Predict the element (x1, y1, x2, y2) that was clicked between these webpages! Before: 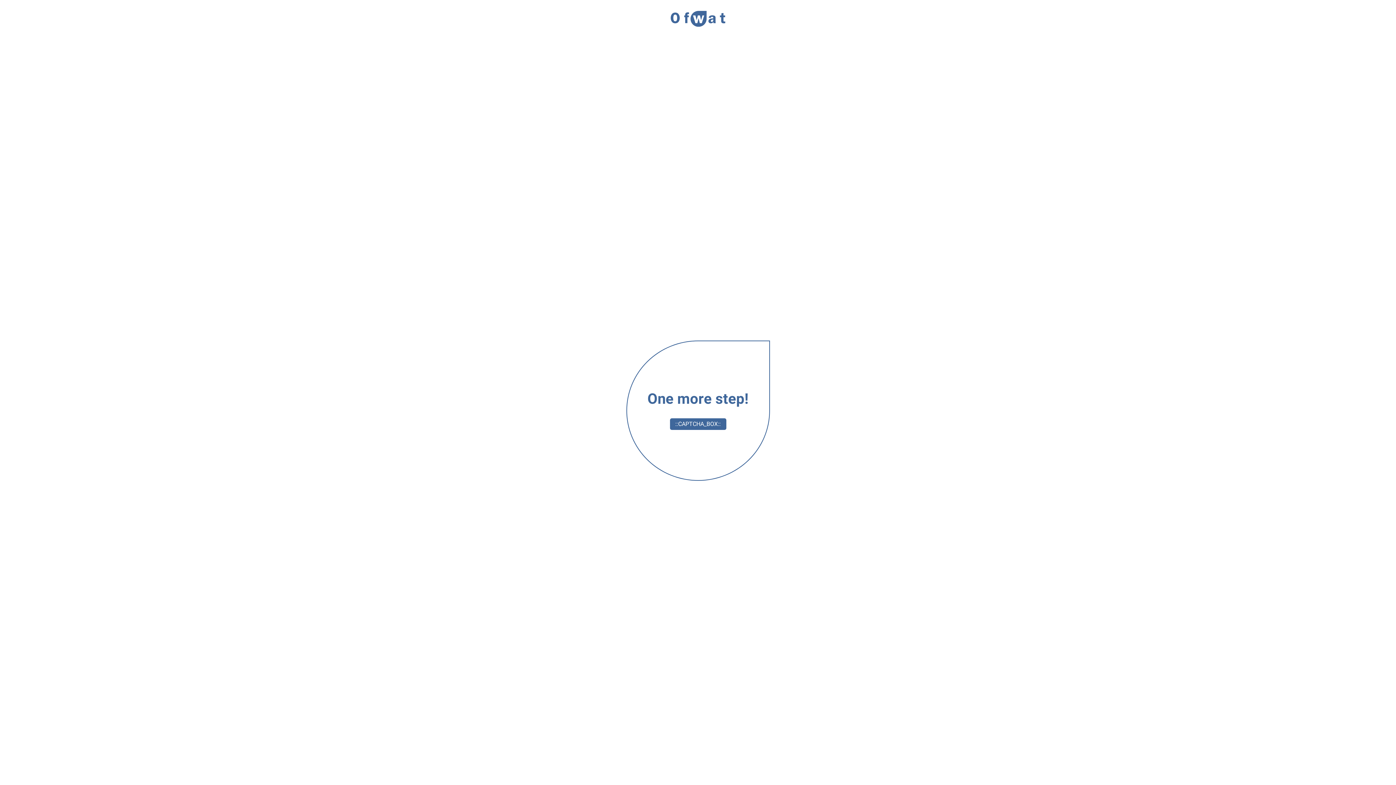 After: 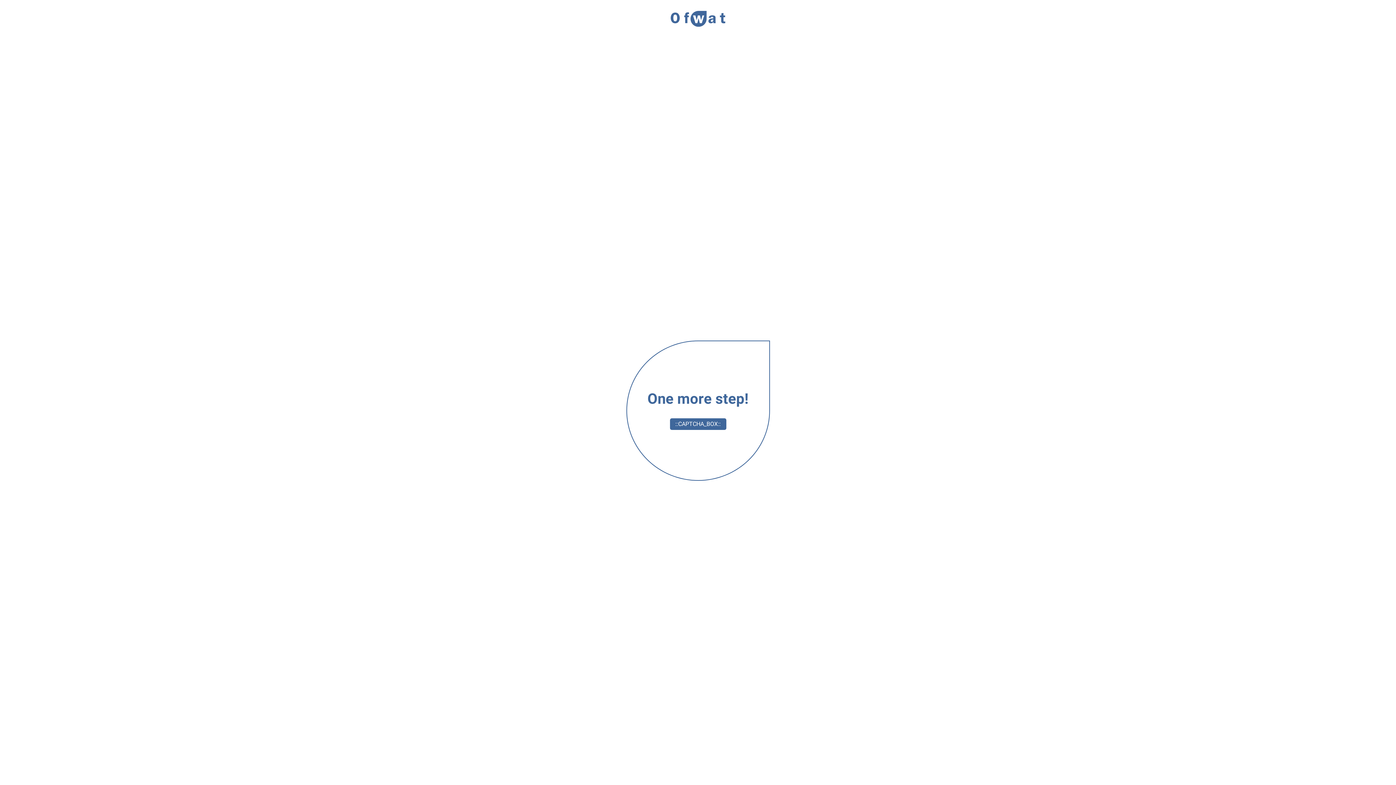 Action: bbox: (670, 10, 725, 27)